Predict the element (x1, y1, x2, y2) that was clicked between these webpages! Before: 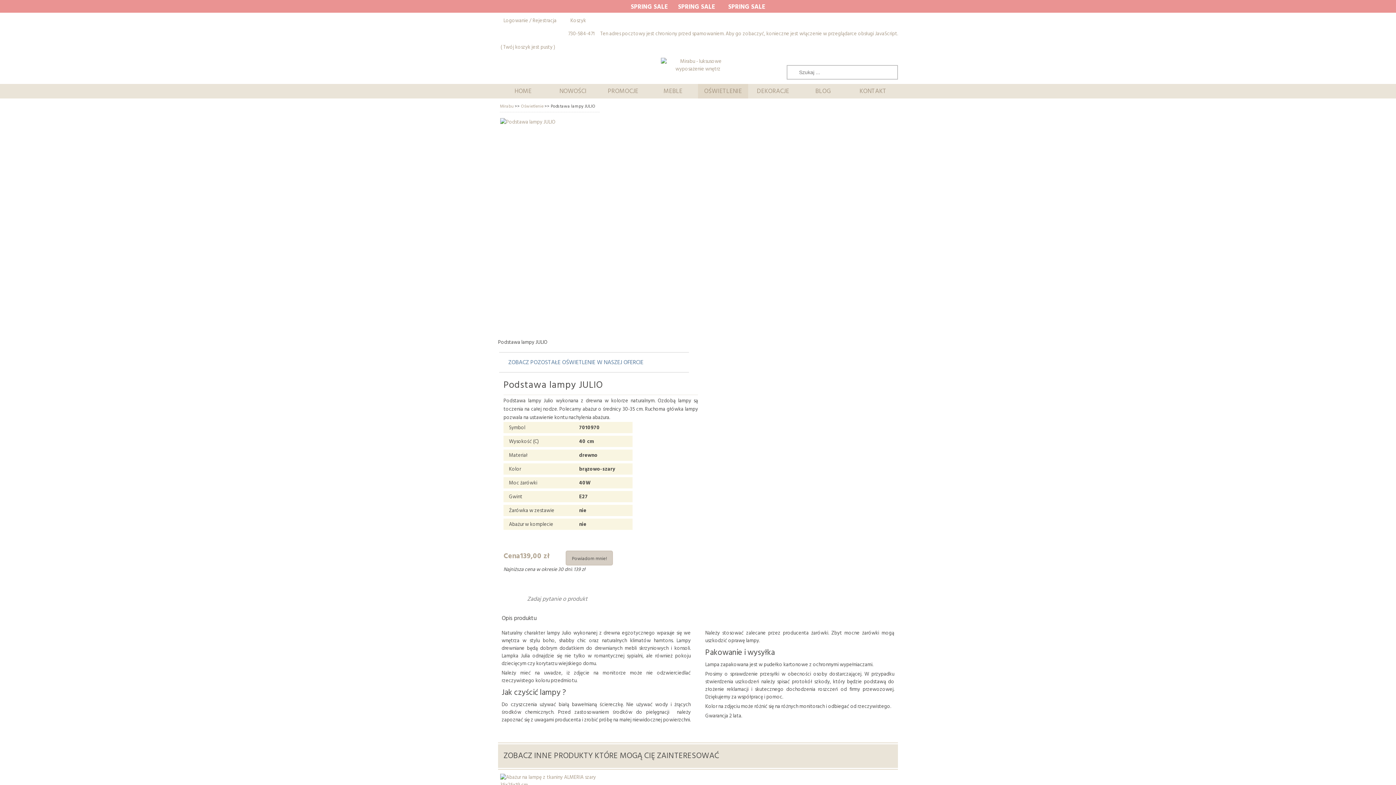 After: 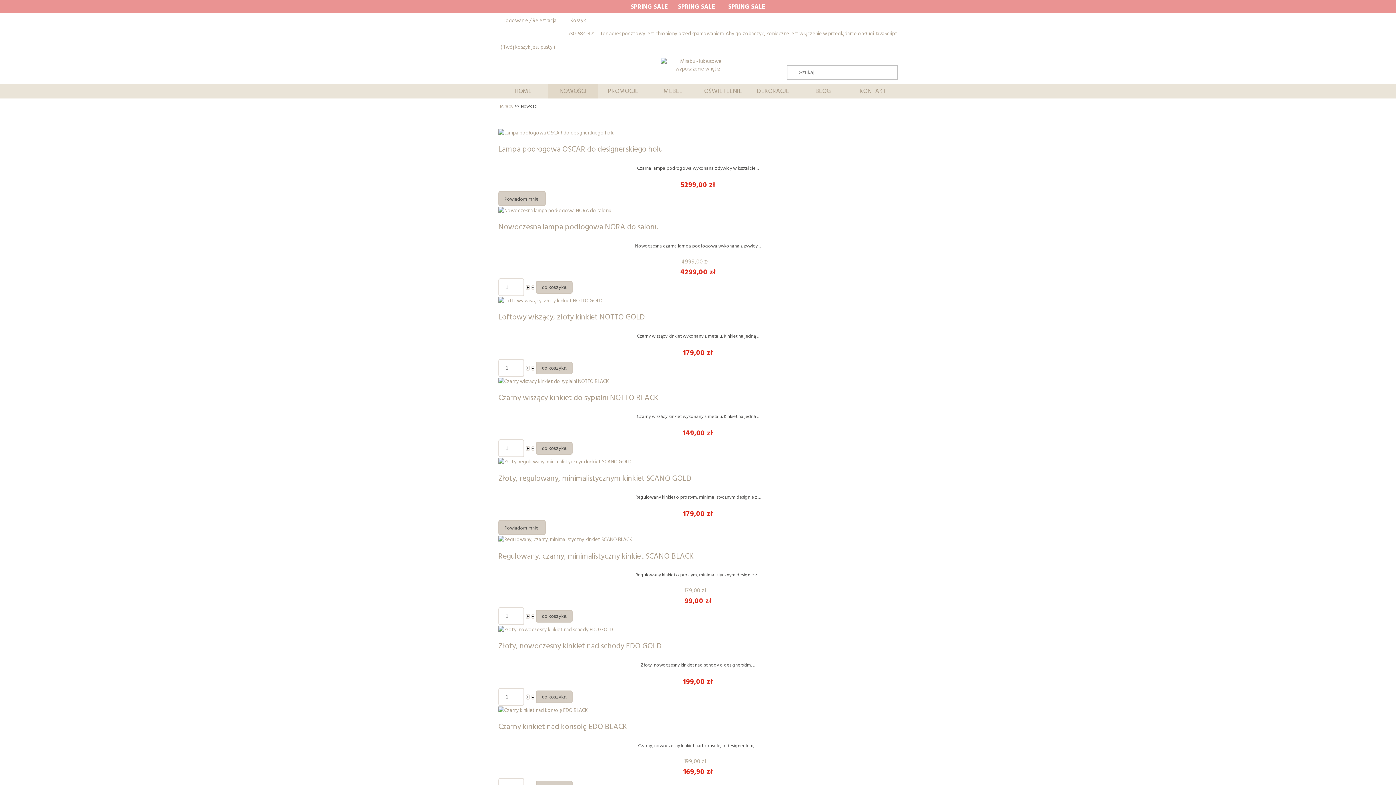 Action: bbox: (548, 84, 598, 98) label: NOWOŚCI